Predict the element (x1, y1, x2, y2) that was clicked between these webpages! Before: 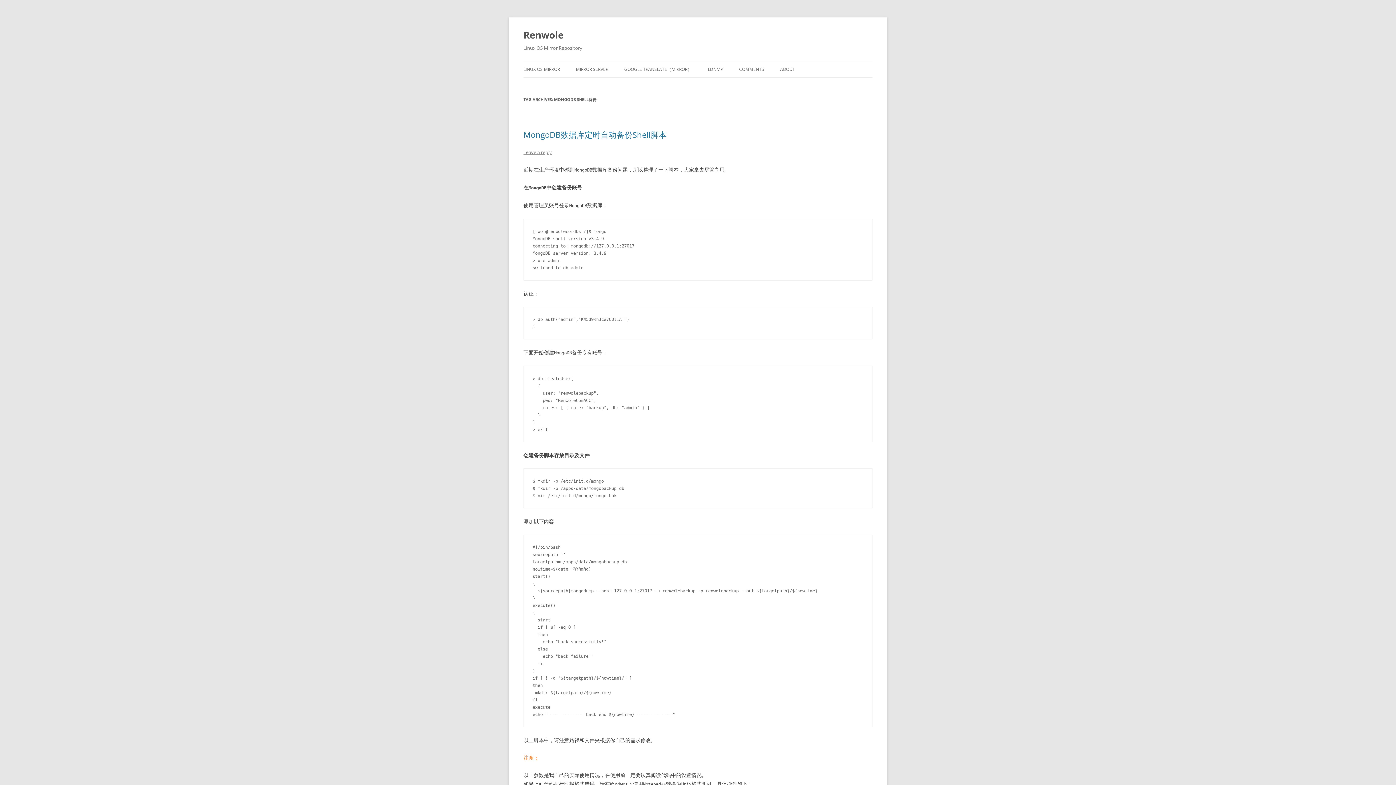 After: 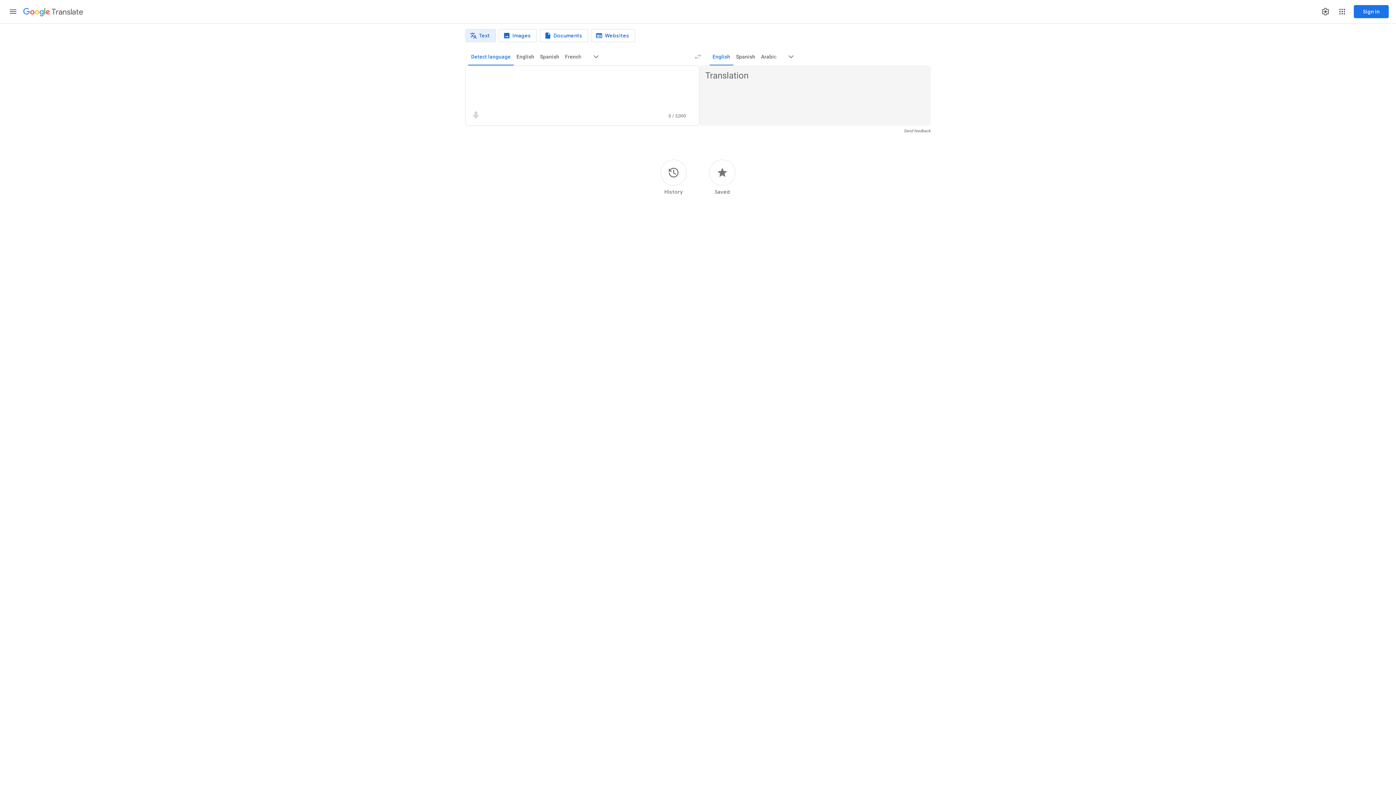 Action: label: GOOGLE TRANSLATE（MIRROR） bbox: (624, 61, 692, 77)